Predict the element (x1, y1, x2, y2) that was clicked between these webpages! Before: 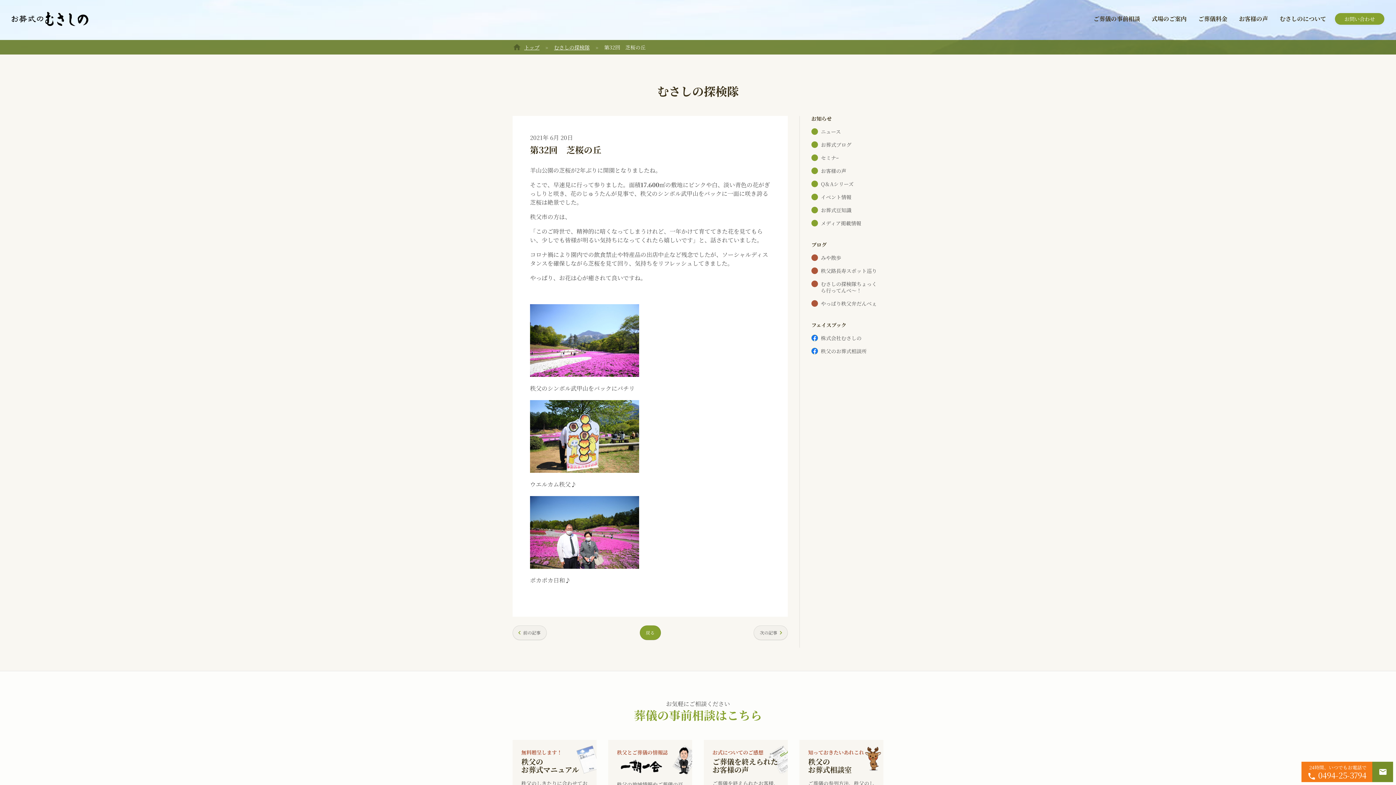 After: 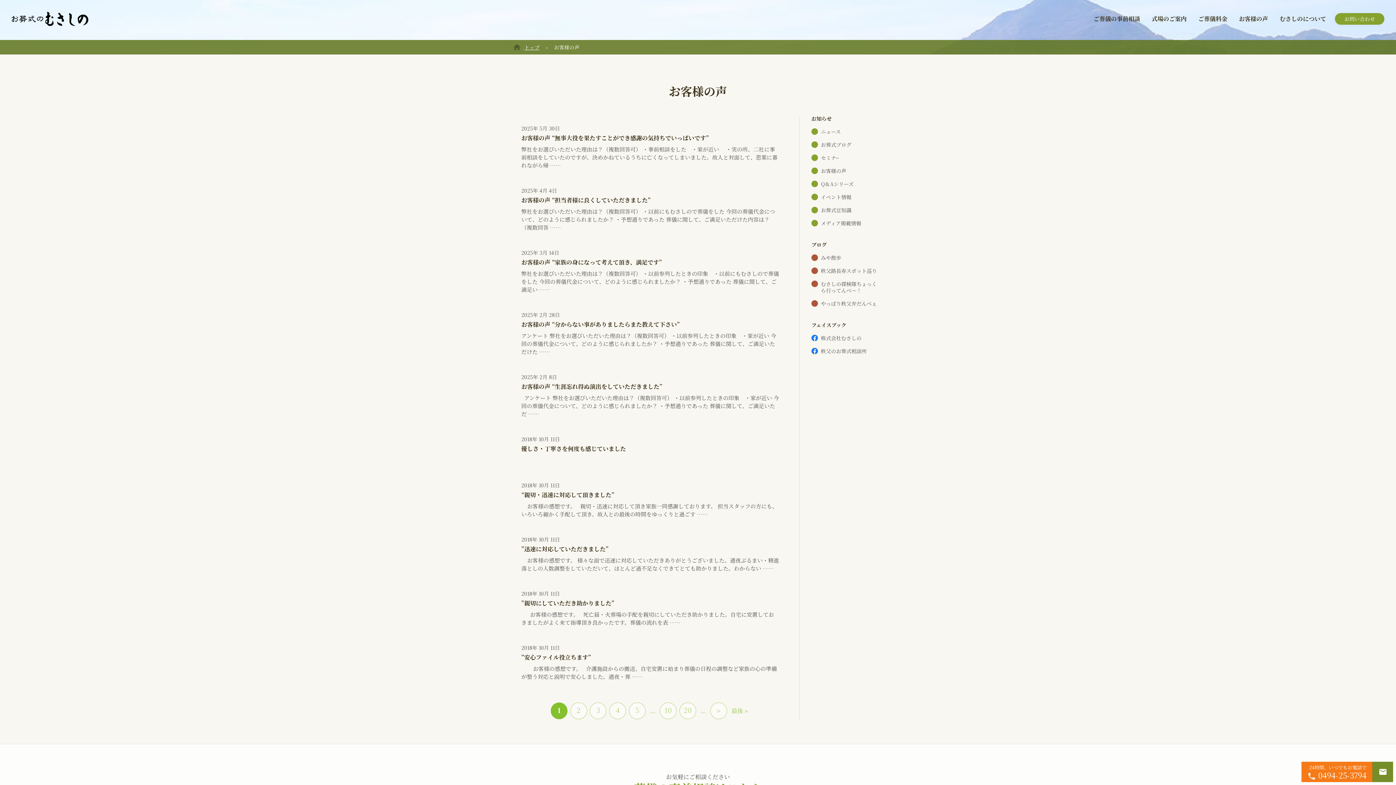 Action: label: お客様の声 bbox: (811, 166, 883, 175)